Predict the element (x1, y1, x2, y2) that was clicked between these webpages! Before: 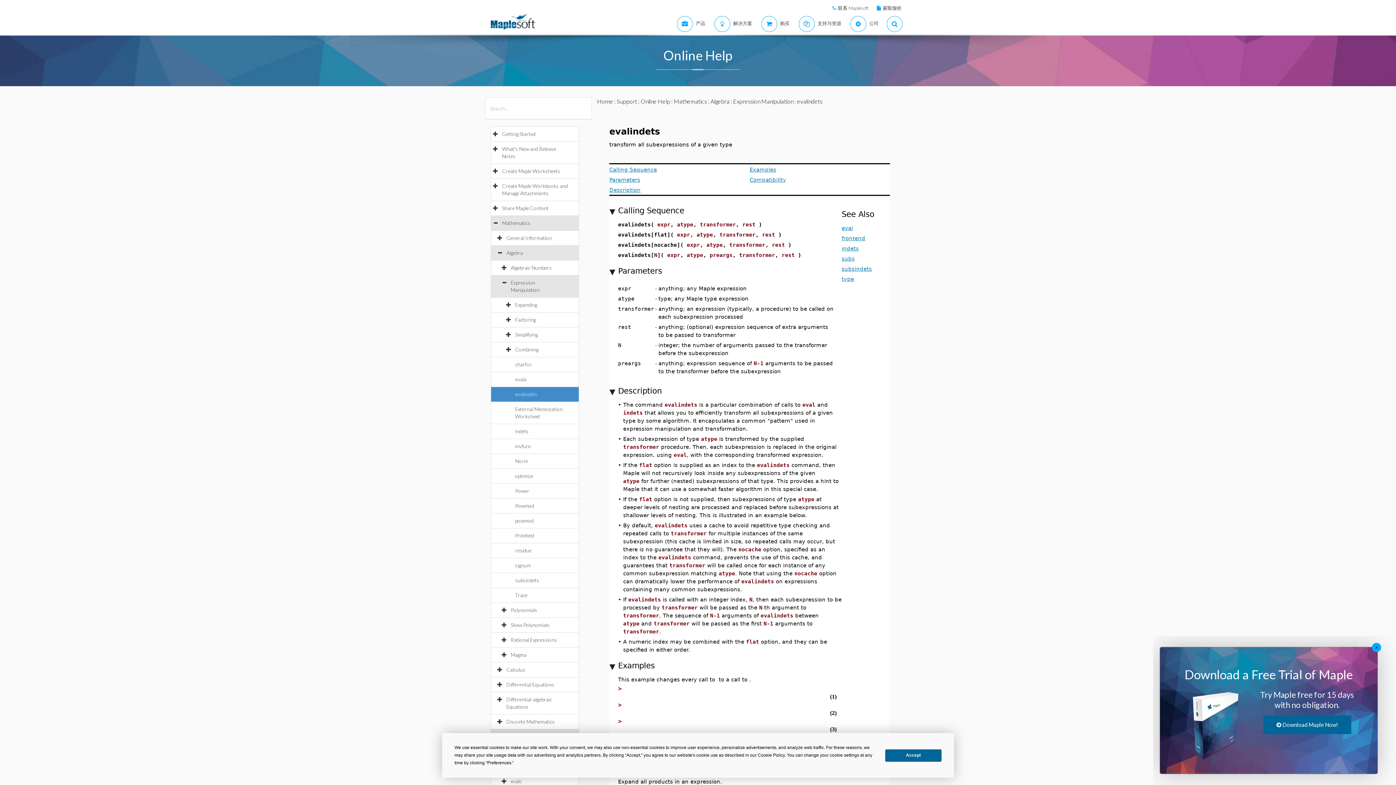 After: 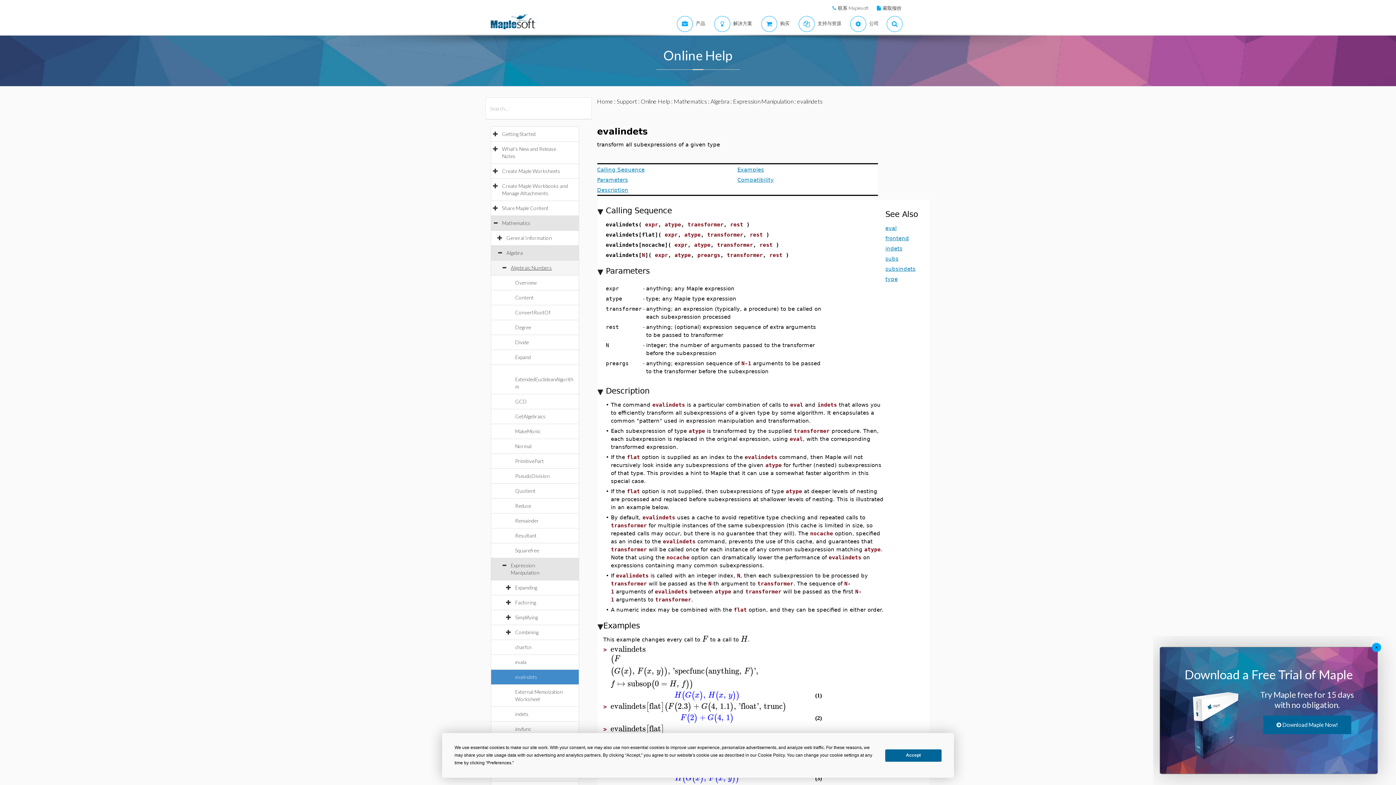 Action: label: Algebraic Numbers bbox: (510, 264, 559, 270)